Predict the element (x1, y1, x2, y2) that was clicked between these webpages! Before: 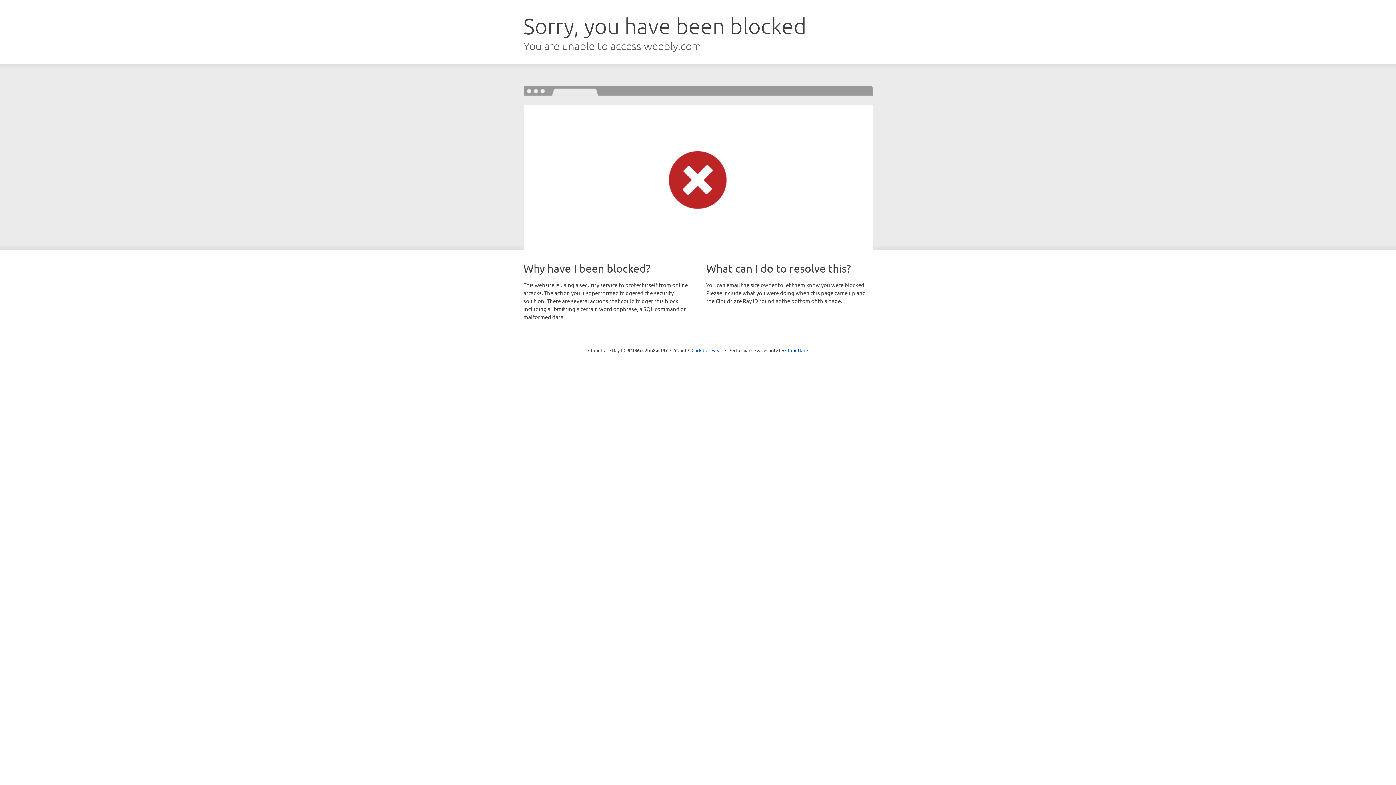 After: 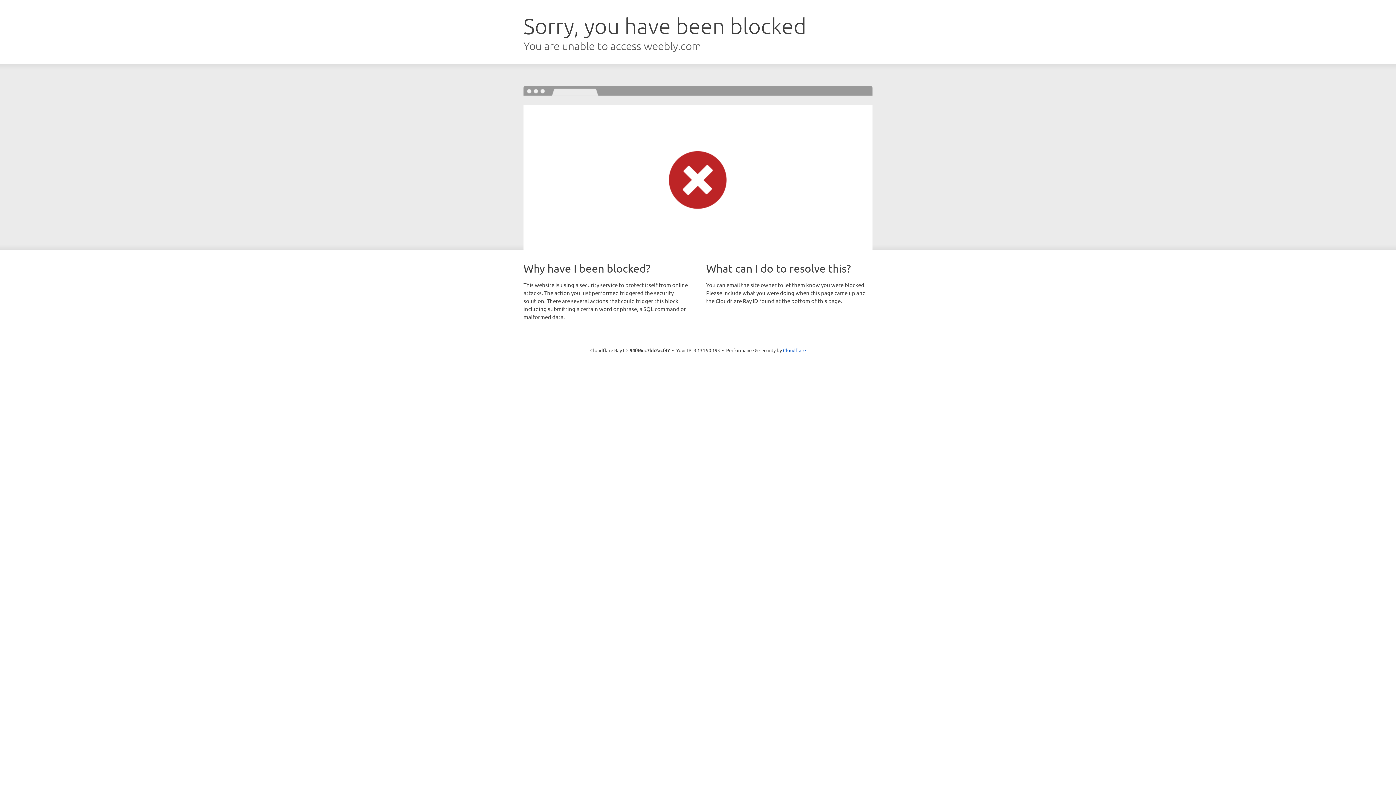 Action: label: Click to reveal bbox: (691, 346, 722, 353)